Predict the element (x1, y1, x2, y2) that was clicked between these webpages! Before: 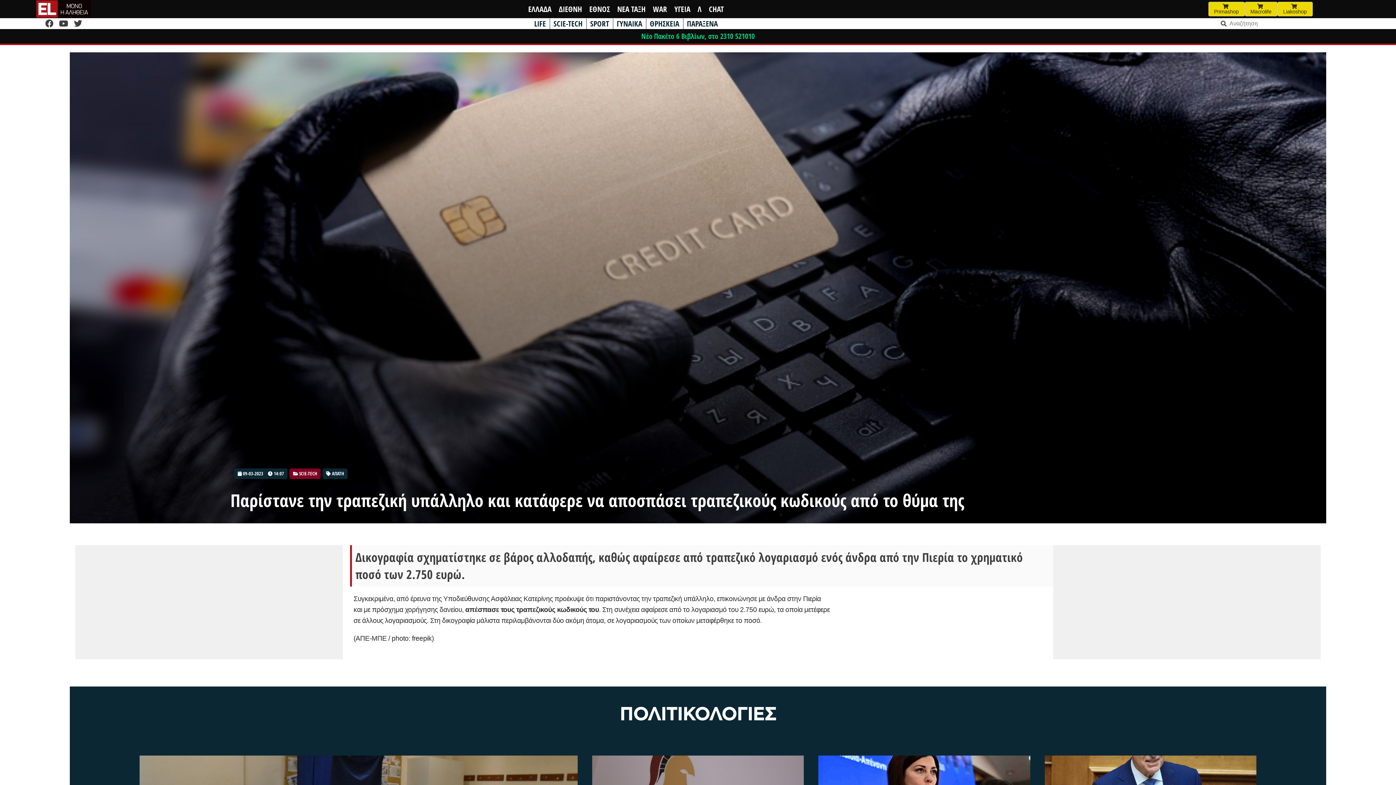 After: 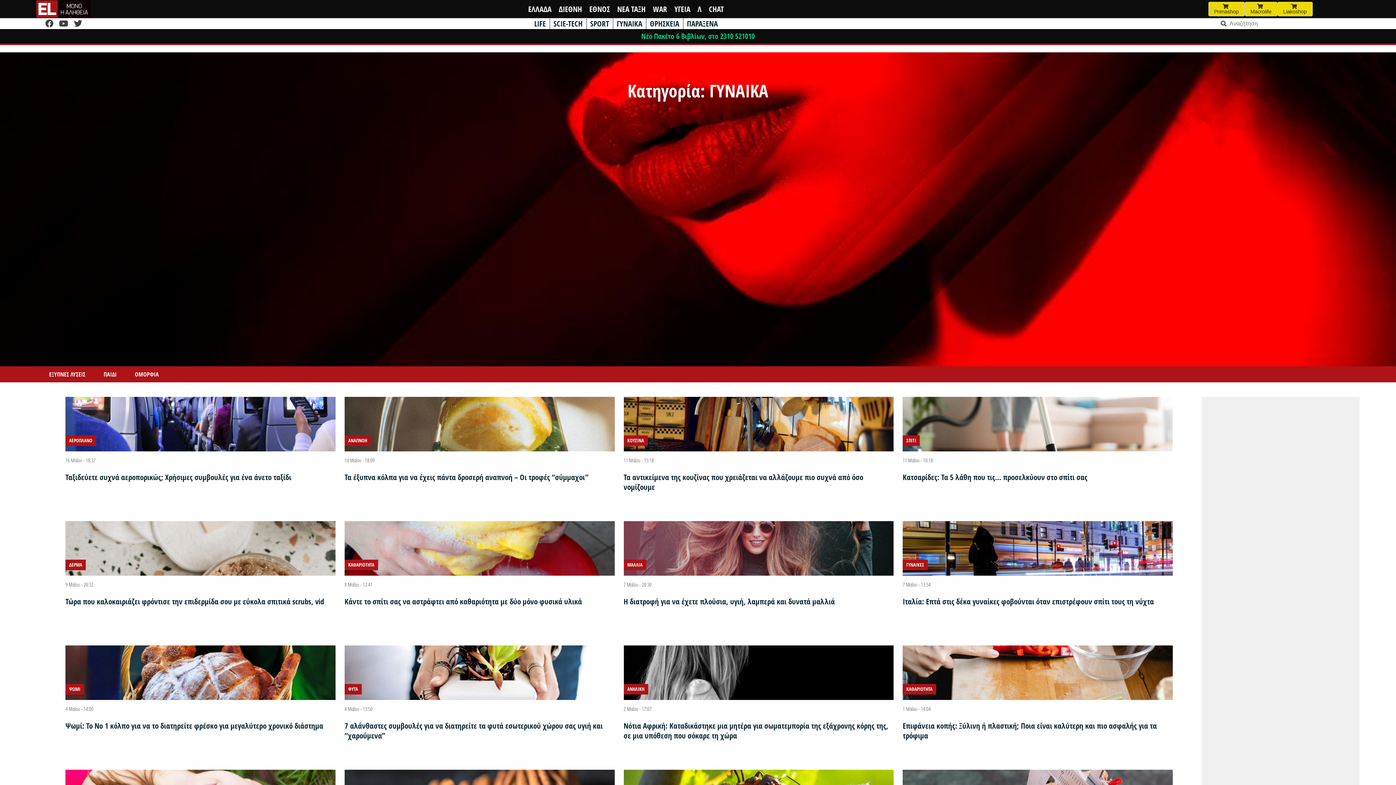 Action: label: ΓΥΝΑΙΚΑ bbox: (616, 18, 642, 28)